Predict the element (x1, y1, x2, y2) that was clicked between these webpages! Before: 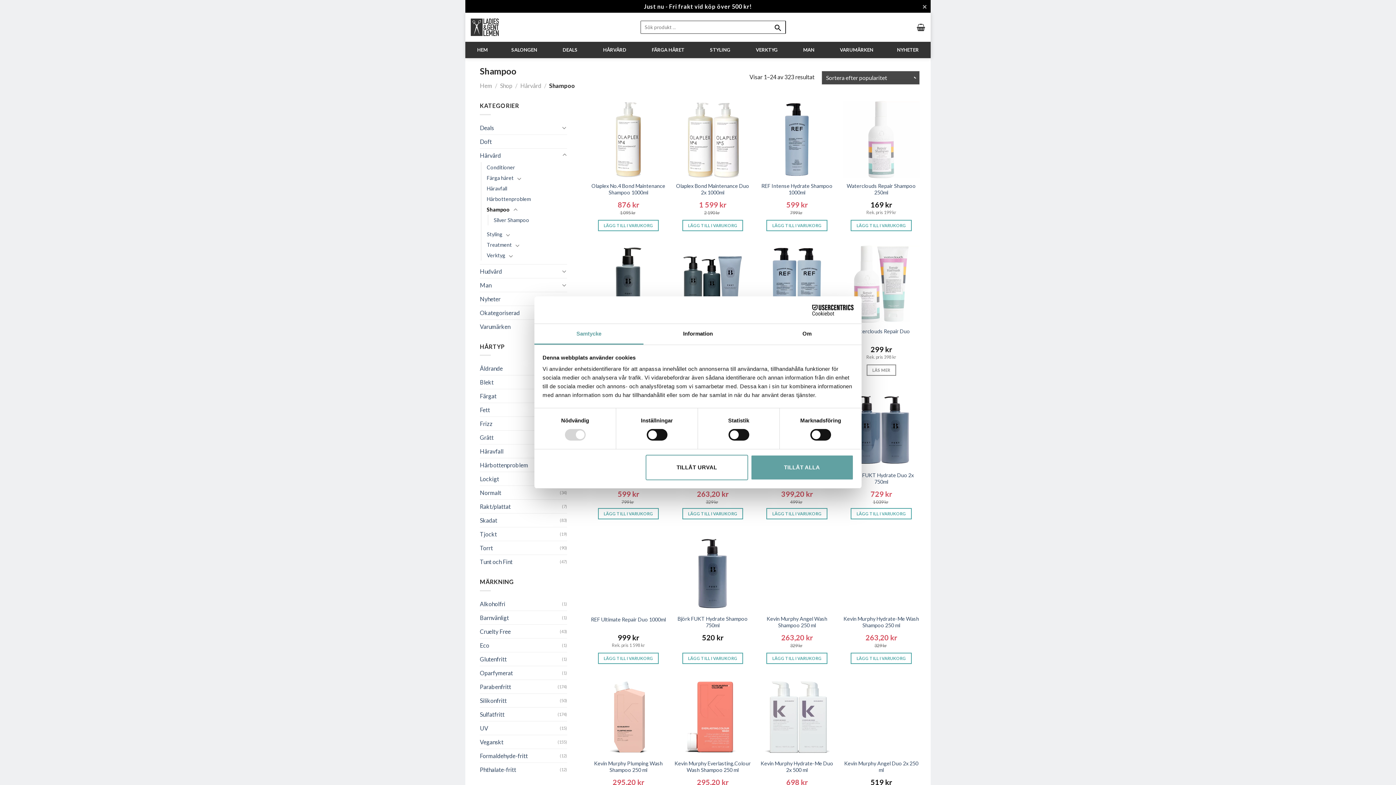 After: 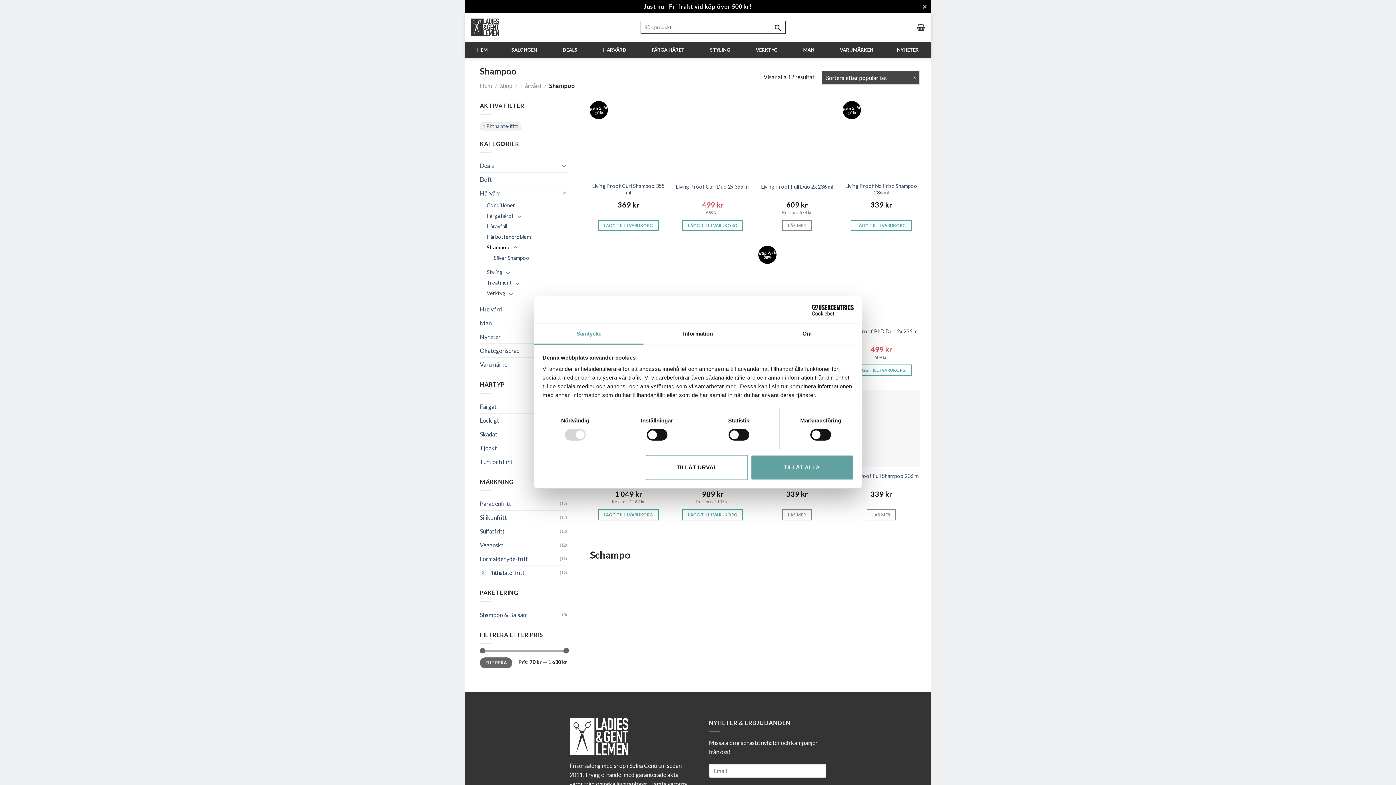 Action: bbox: (480, 750, 560, 763) label: Phthalate-fritt